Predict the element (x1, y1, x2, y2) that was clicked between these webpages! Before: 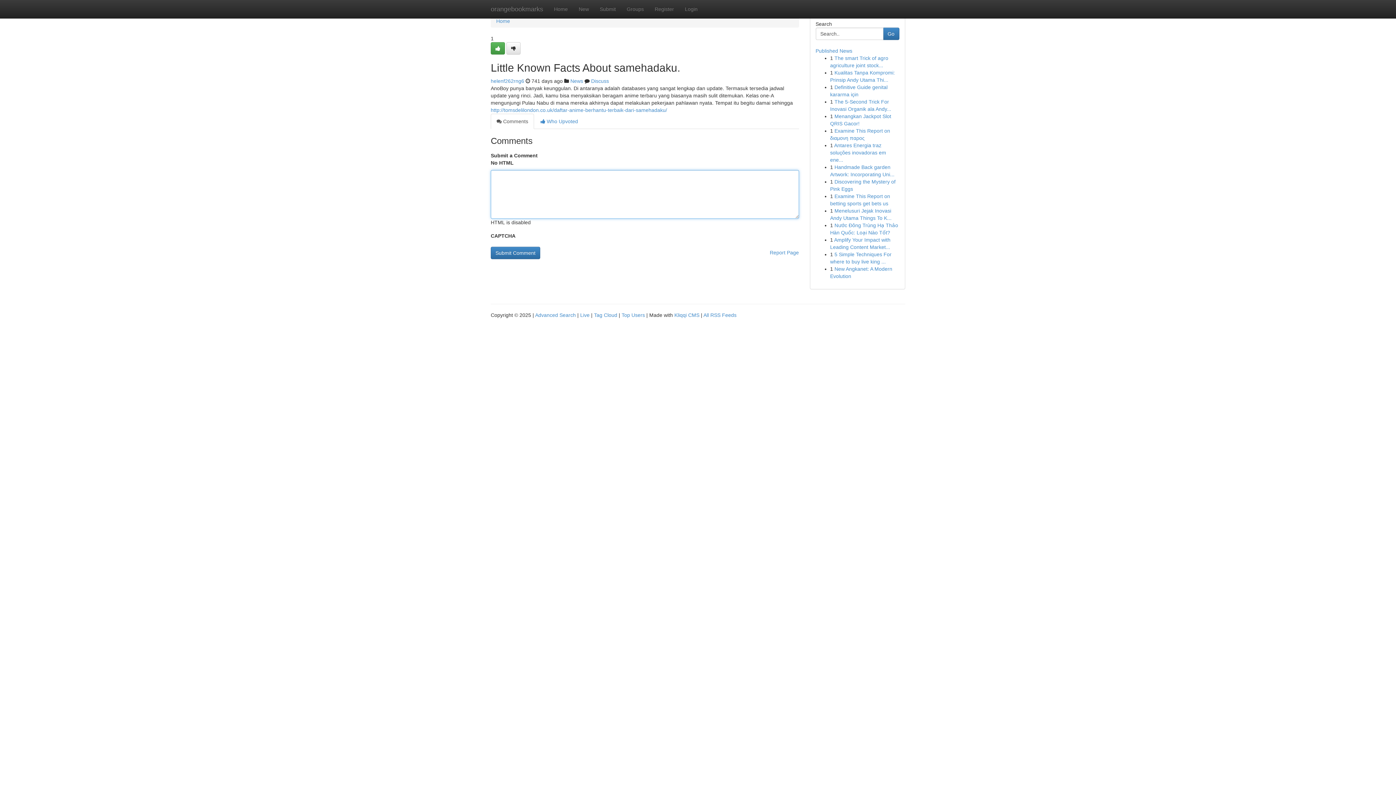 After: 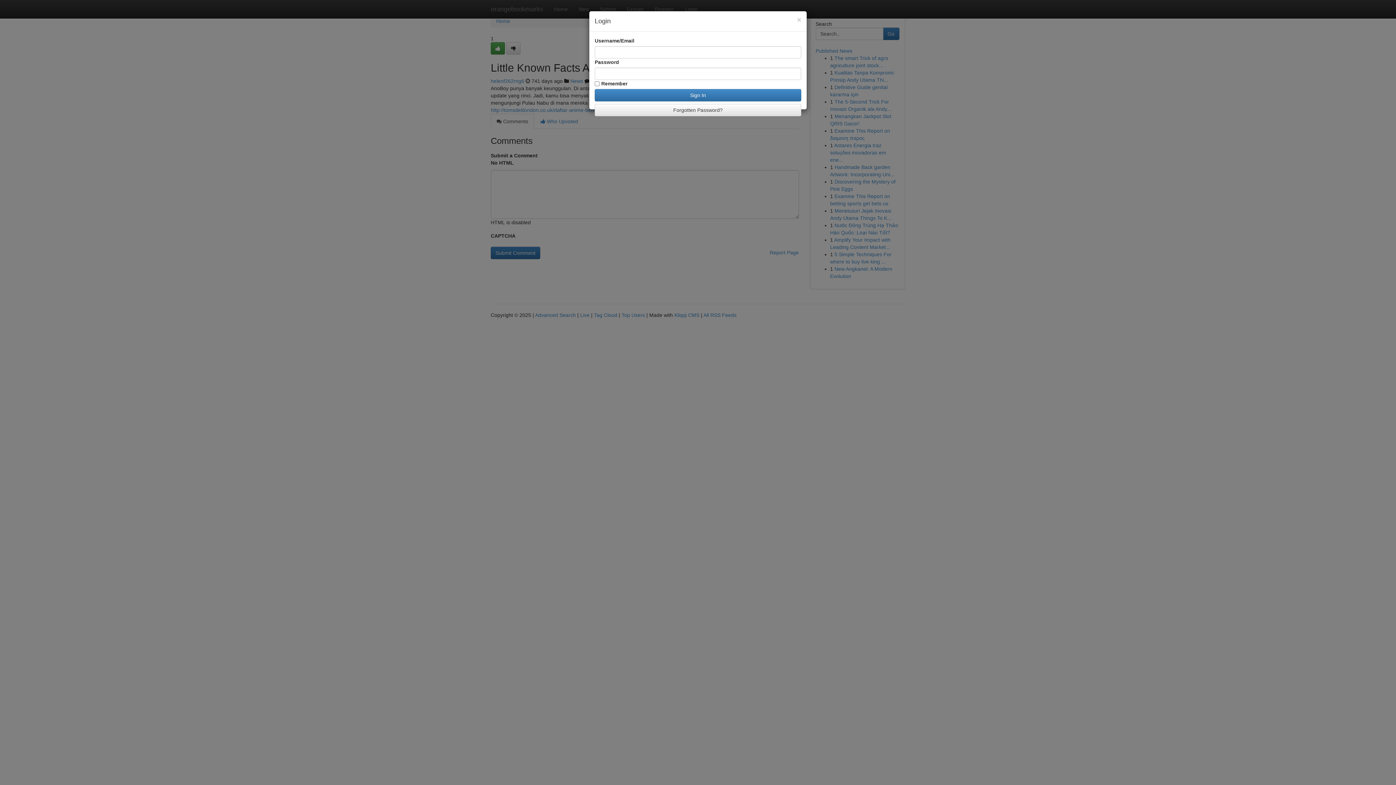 Action: bbox: (679, 0, 703, 18) label: Login